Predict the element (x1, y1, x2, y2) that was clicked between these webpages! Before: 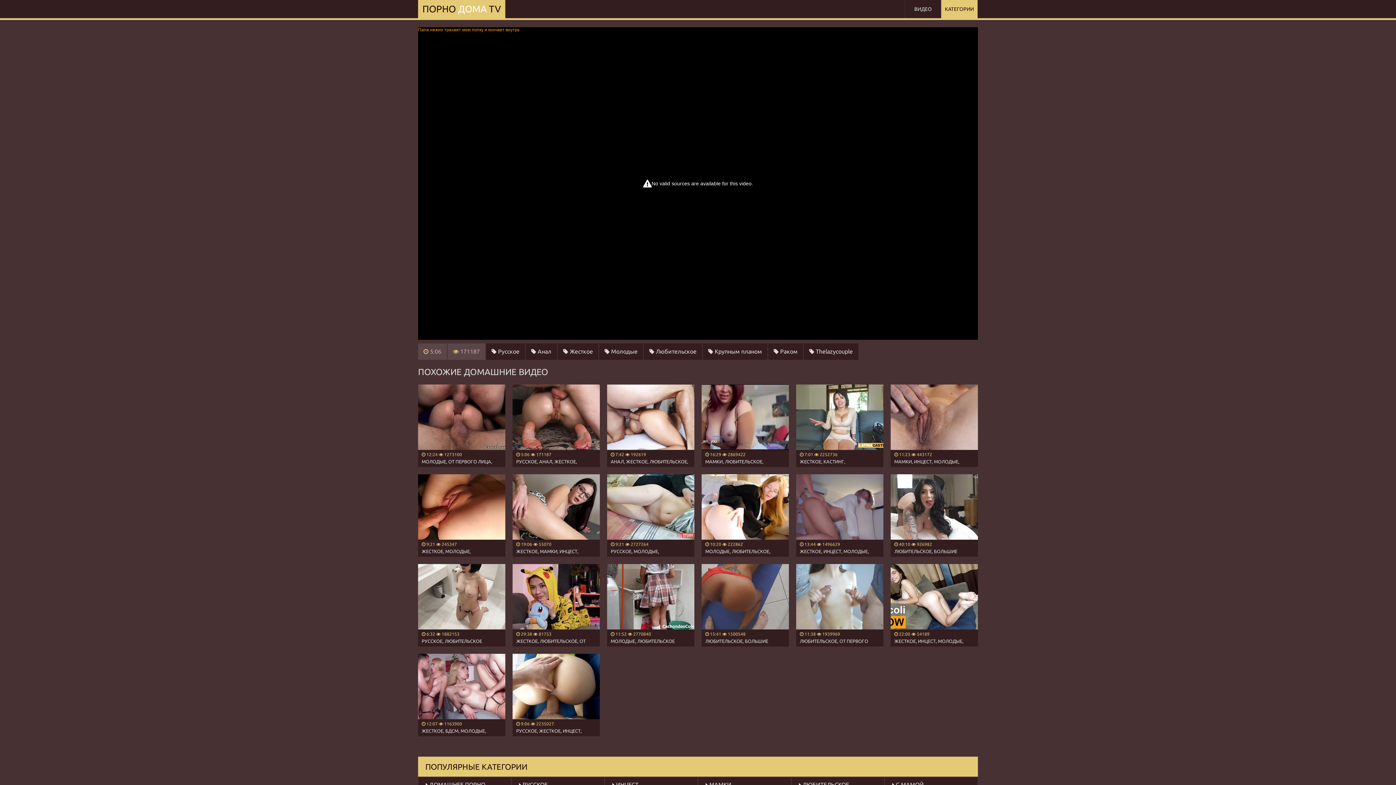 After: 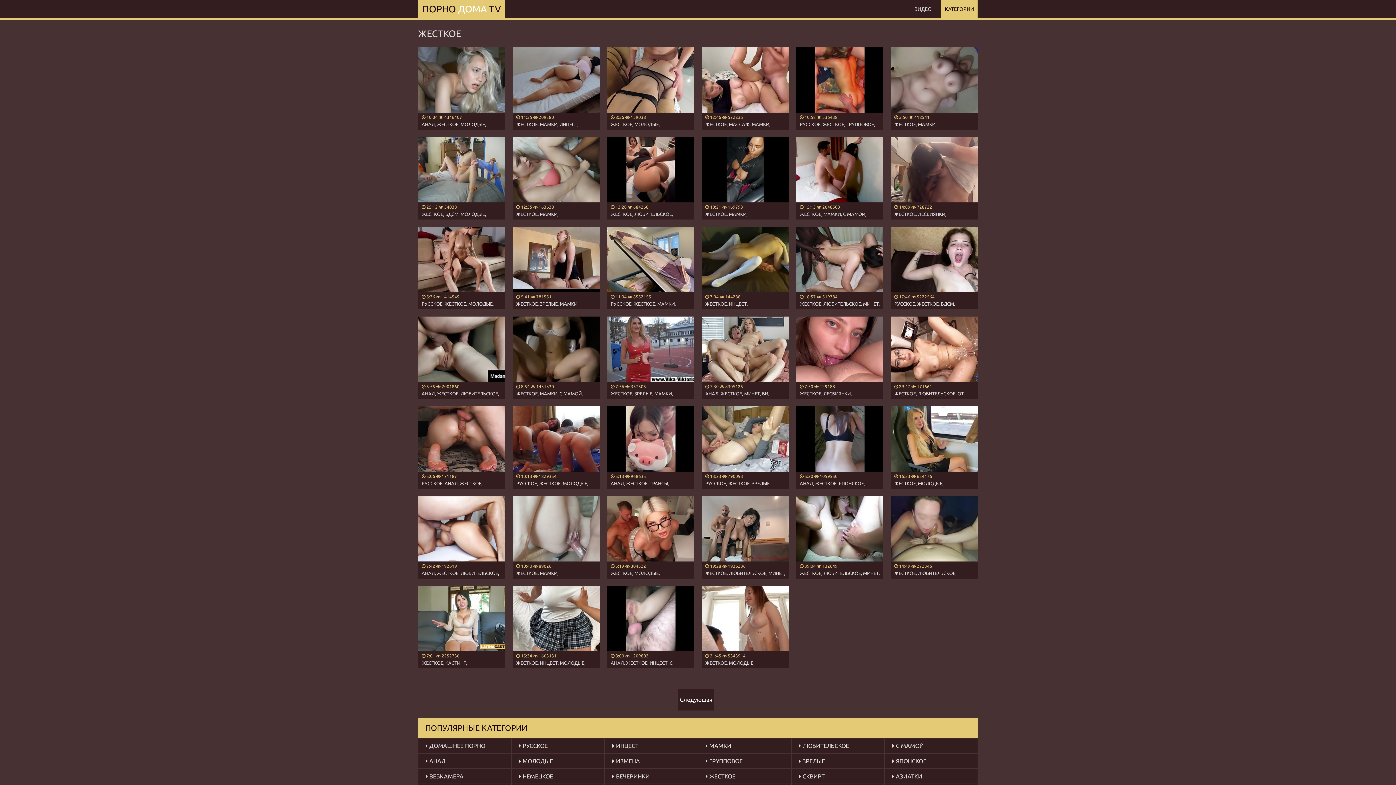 Action: label:  Жесткое bbox: (557, 343, 598, 360)